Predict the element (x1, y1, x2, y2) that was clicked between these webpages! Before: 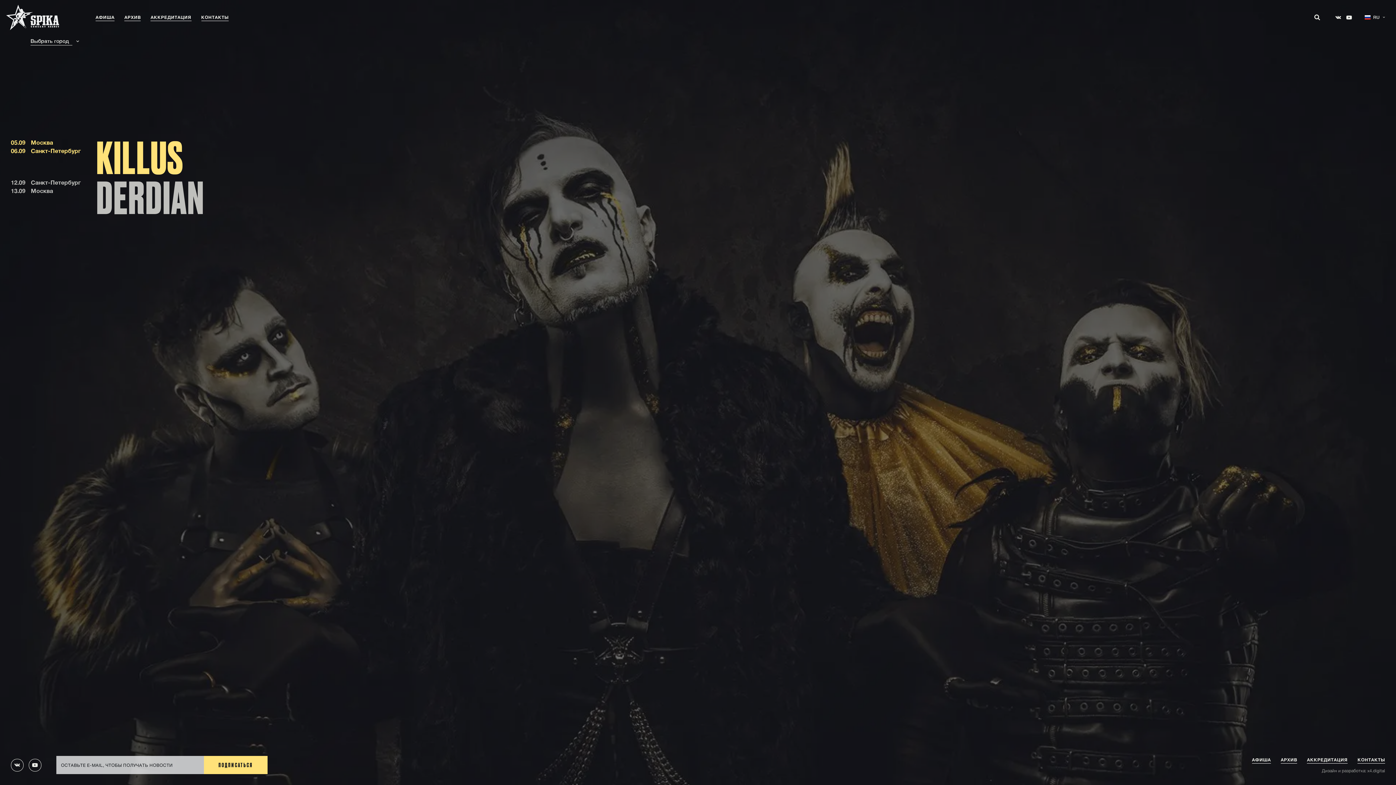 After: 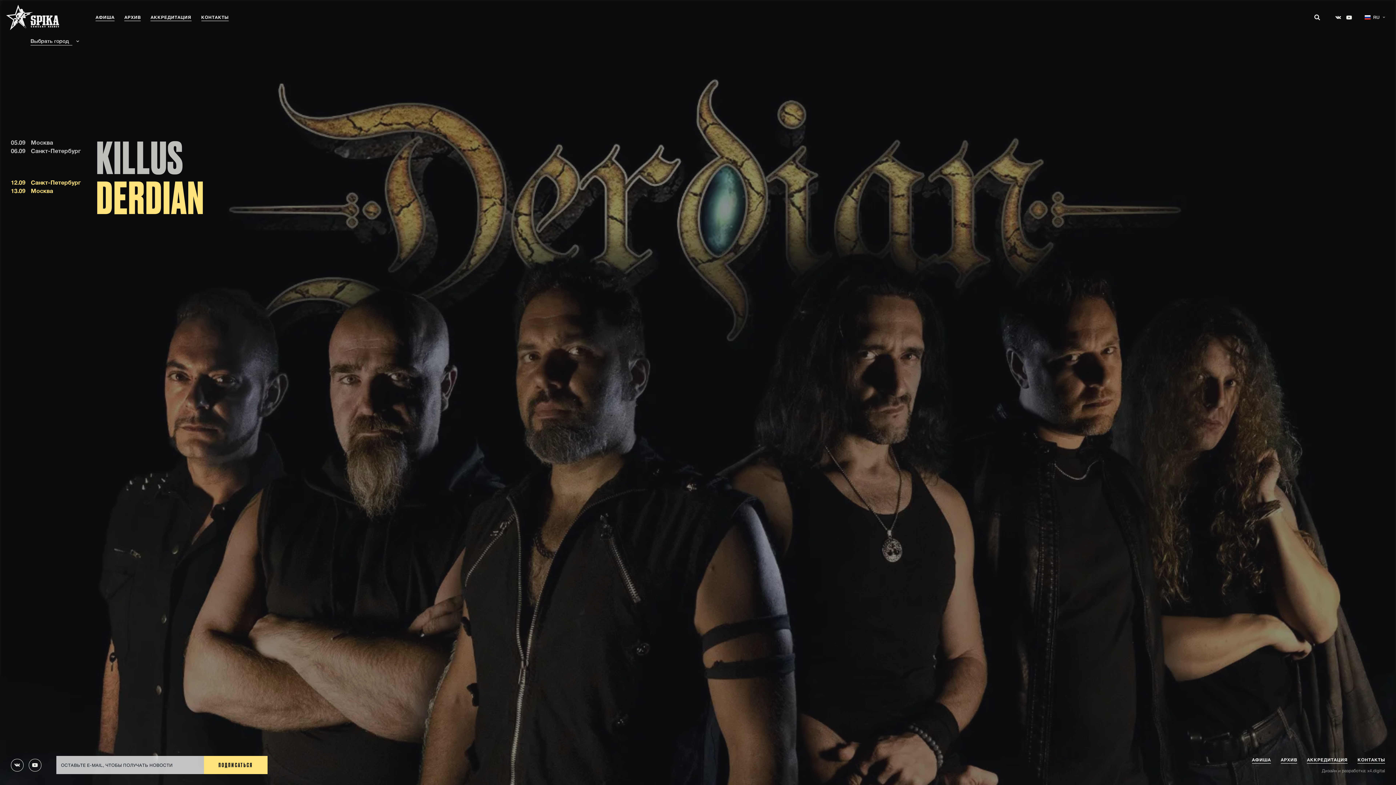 Action: bbox: (6, 4, 59, 30)